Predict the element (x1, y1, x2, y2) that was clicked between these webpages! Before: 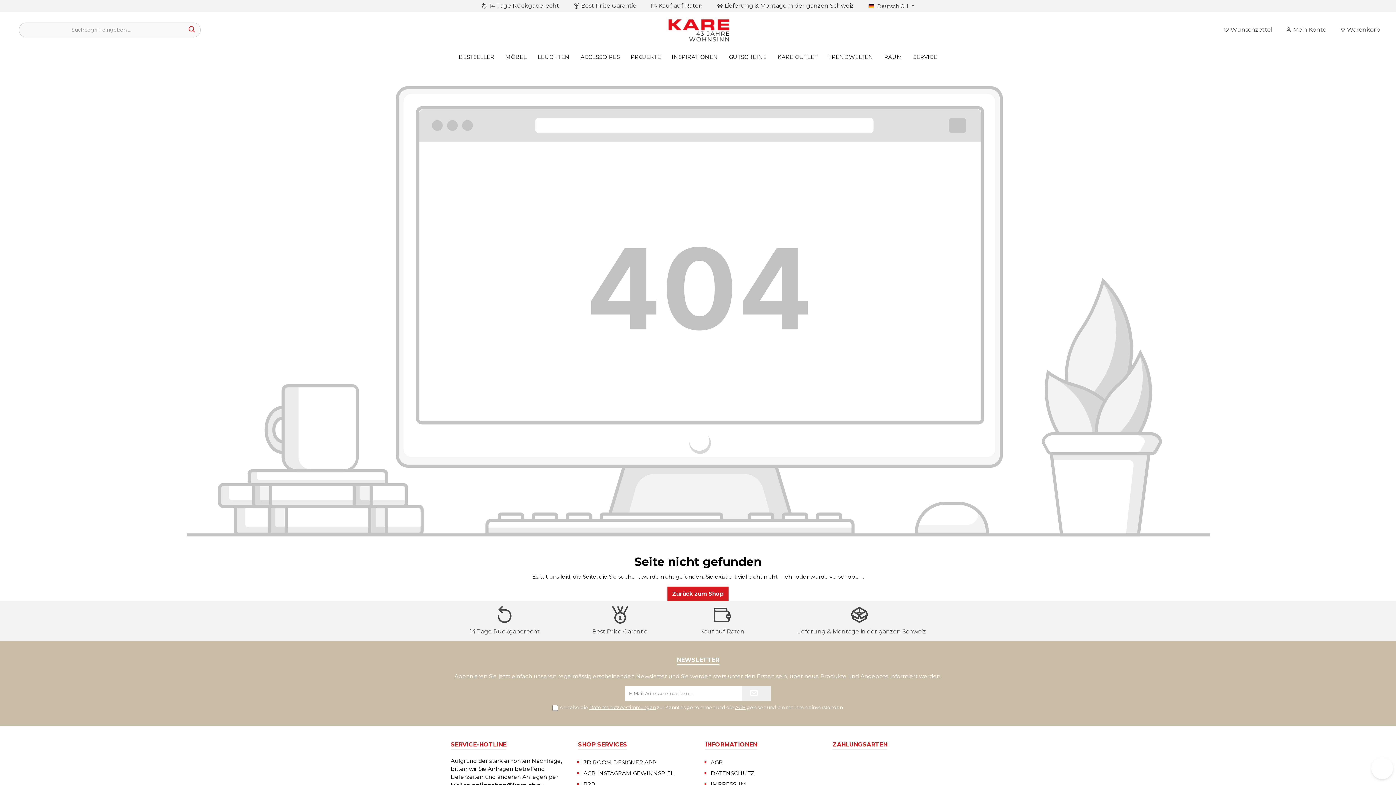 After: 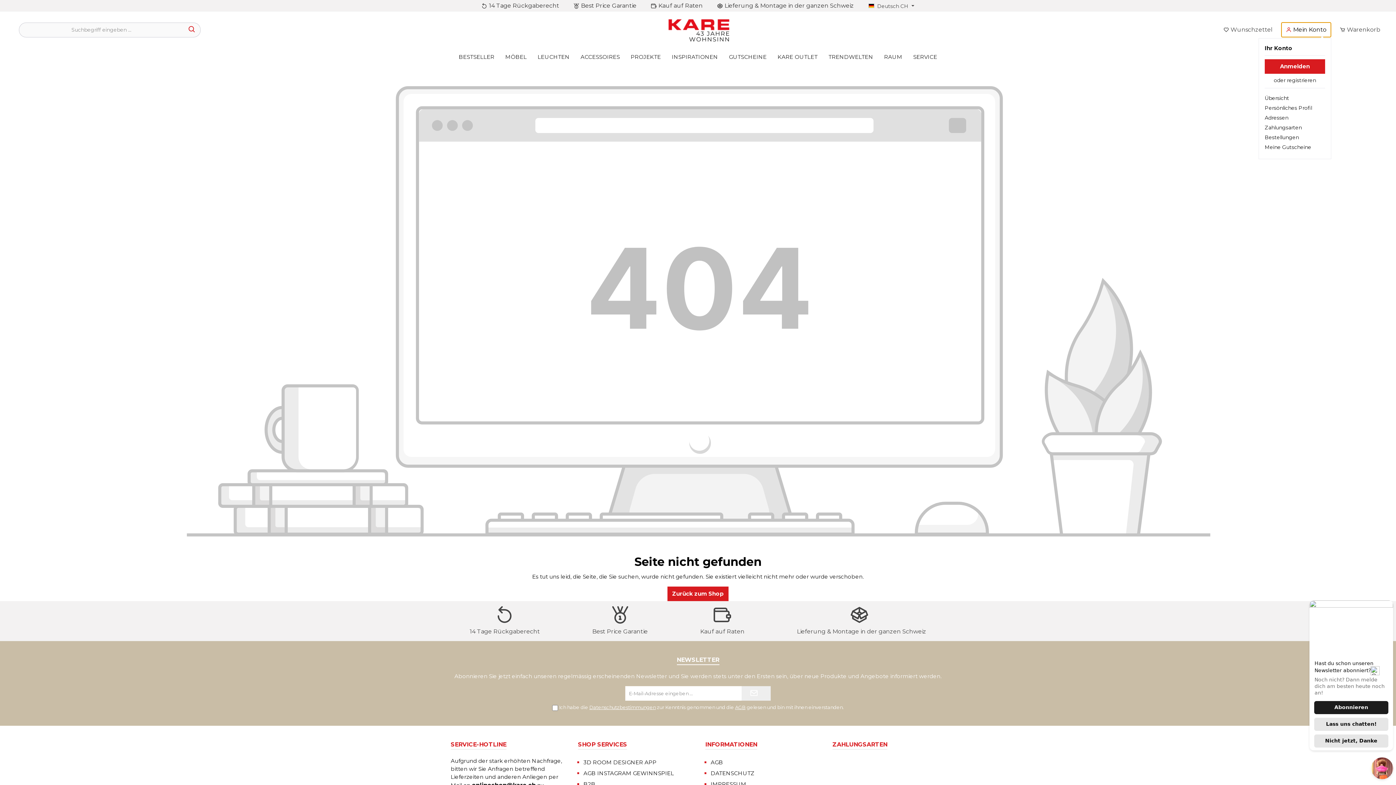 Action: bbox: (1281, 22, 1331, 37) label: Mein Konto